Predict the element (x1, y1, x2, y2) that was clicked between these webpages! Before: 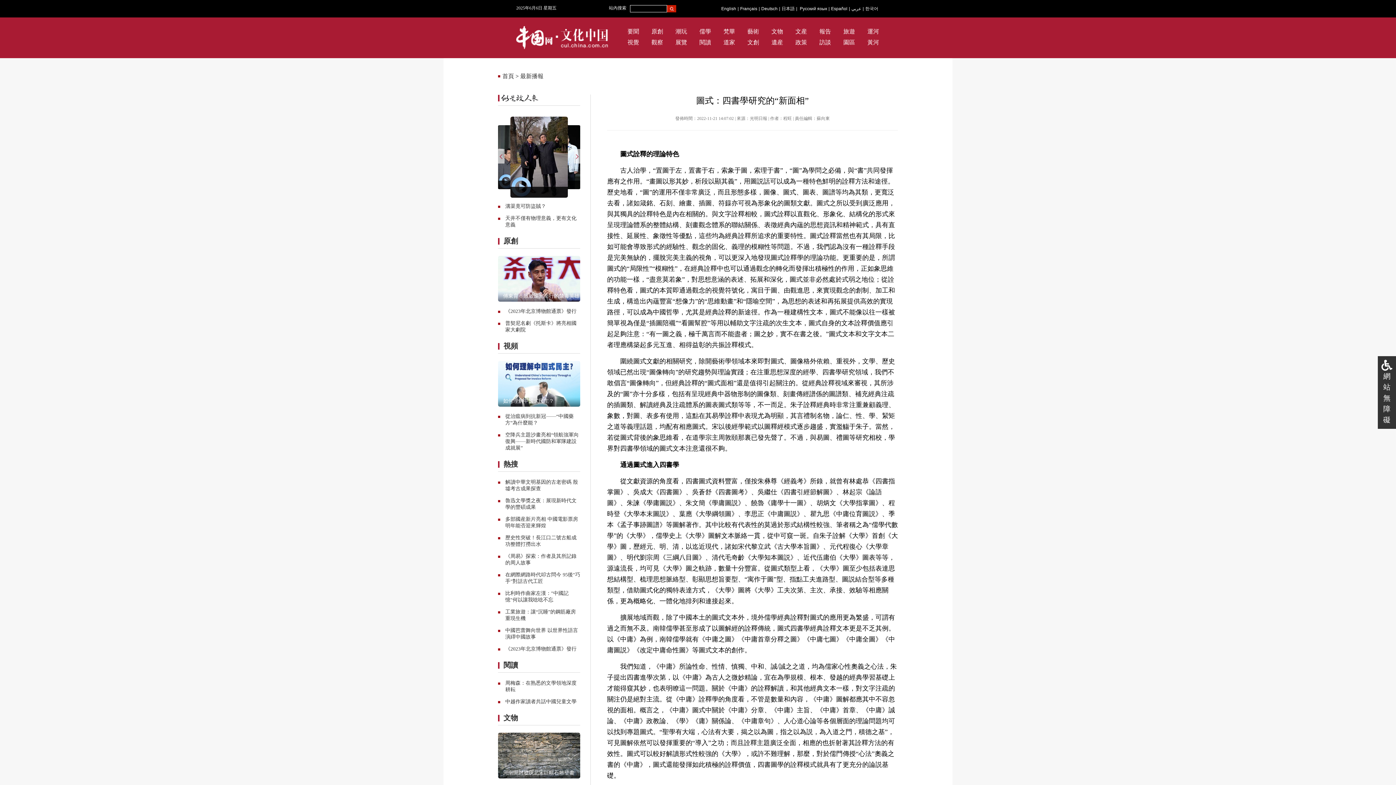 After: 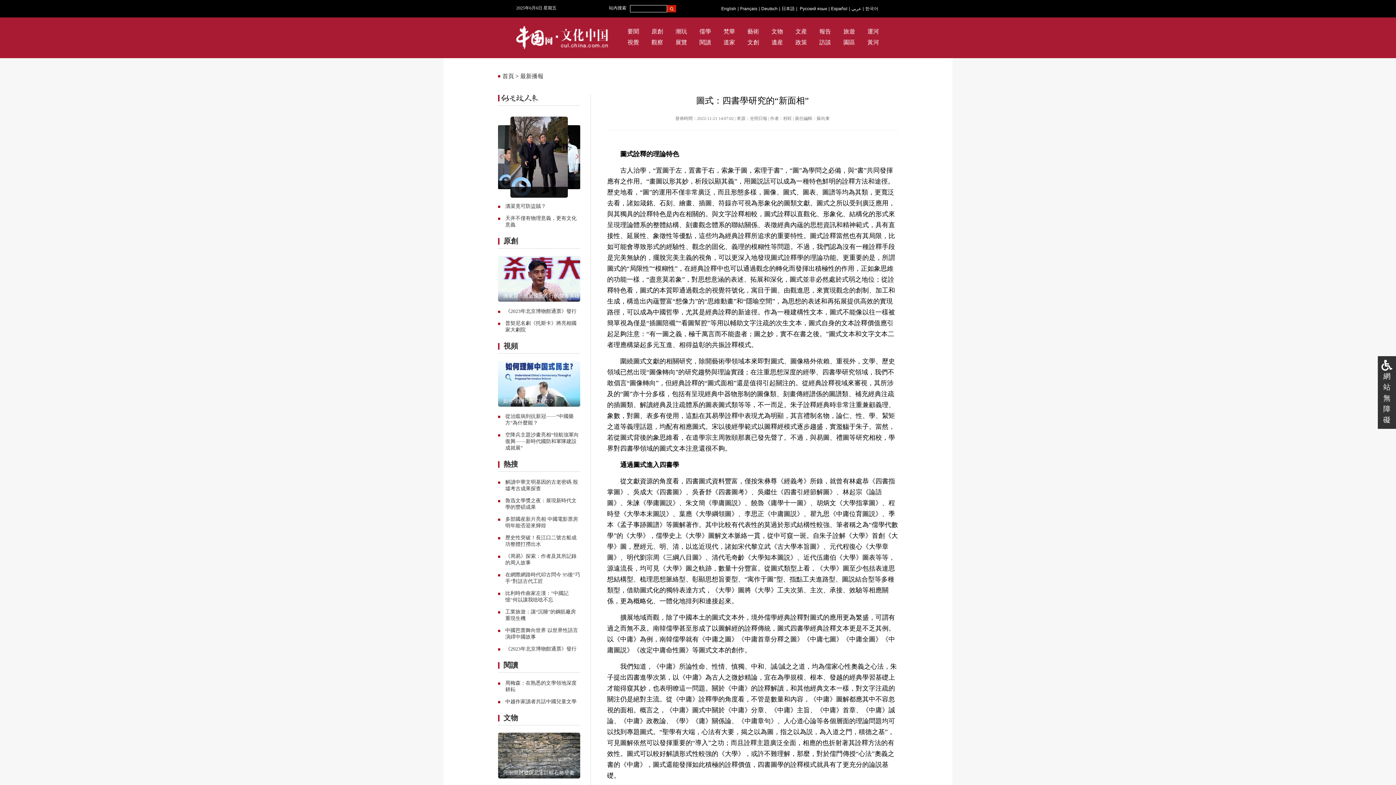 Action: bbox: (747, 37, 759, 48) label: 文創